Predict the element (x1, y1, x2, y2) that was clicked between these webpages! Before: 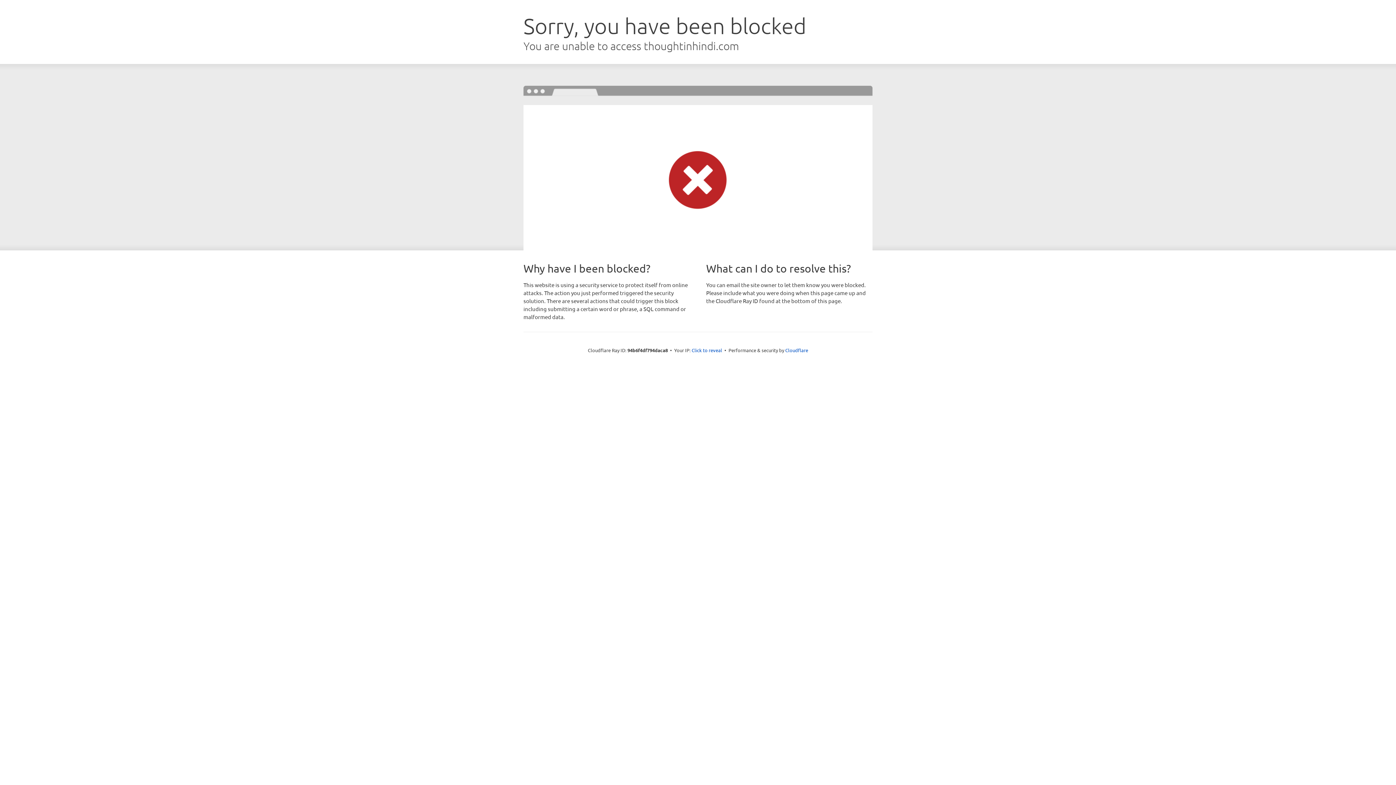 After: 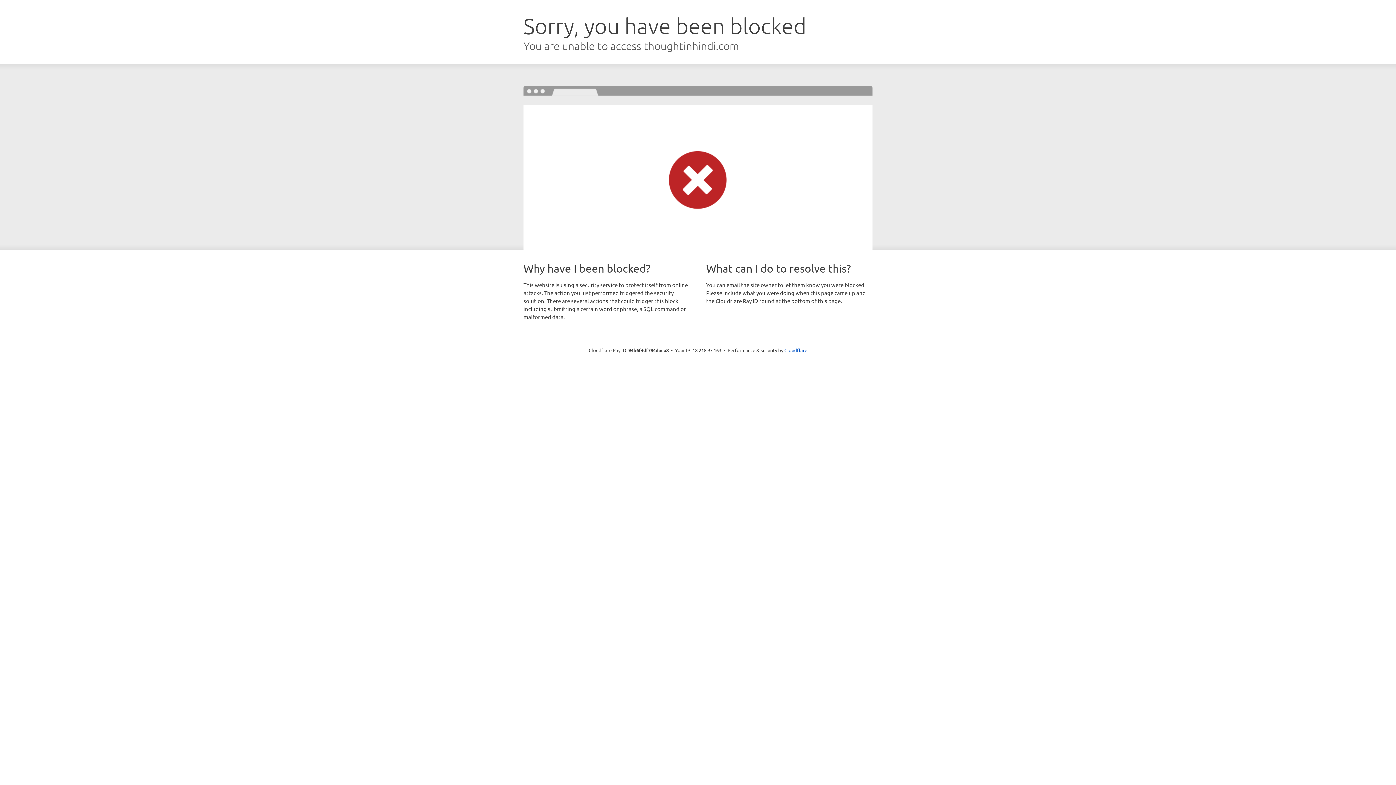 Action: label: Click to reveal bbox: (691, 346, 722, 353)